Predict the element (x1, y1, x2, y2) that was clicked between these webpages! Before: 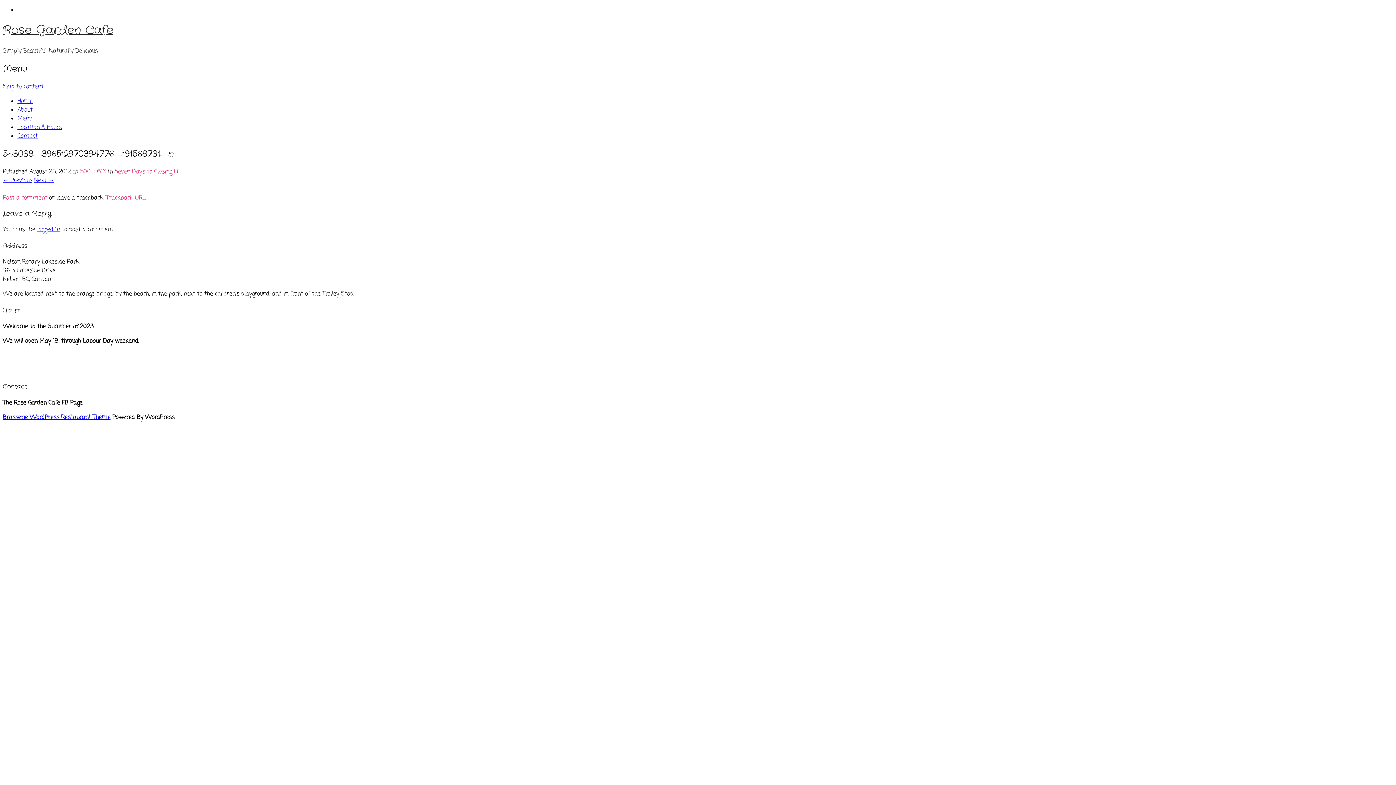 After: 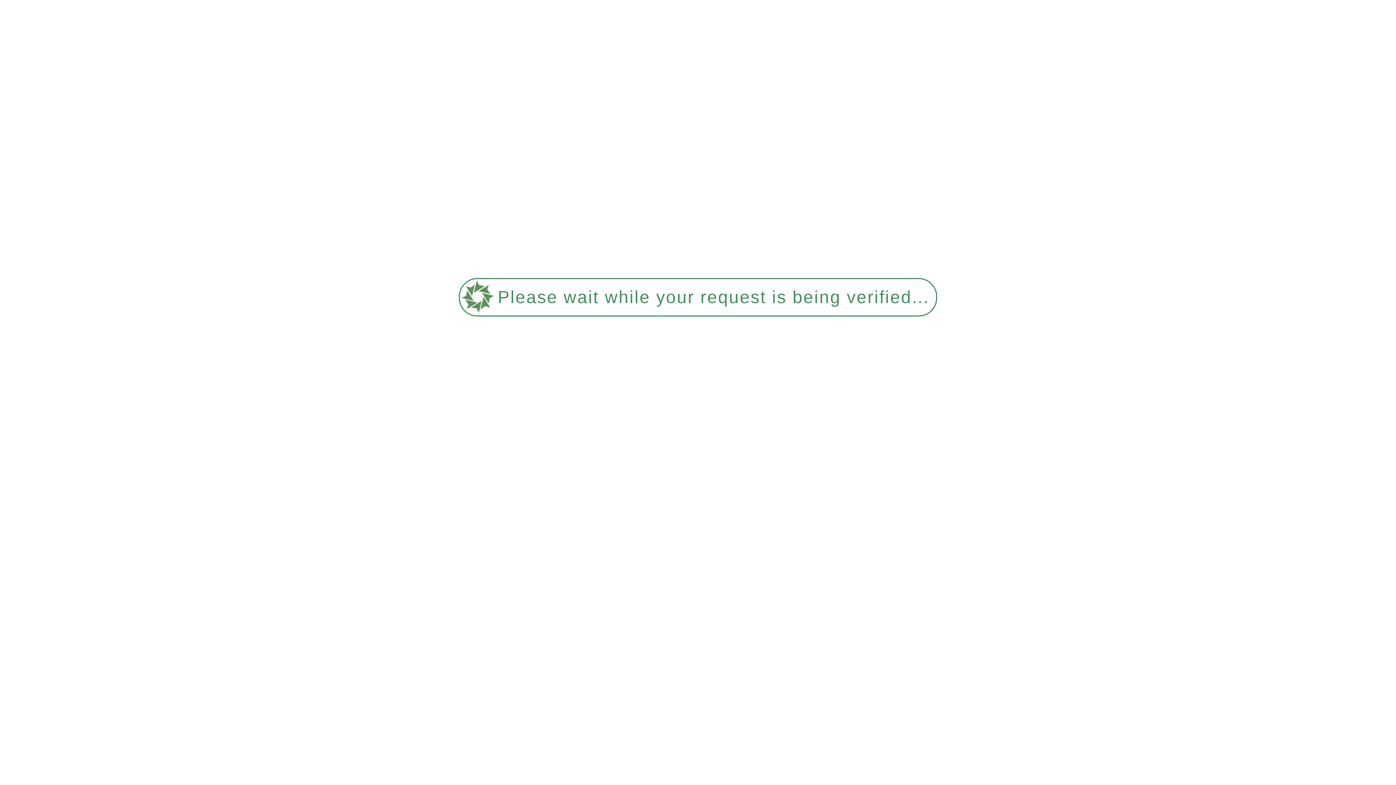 Action: label: Seven Days to Closing!!!! bbox: (114, 167, 178, 176)